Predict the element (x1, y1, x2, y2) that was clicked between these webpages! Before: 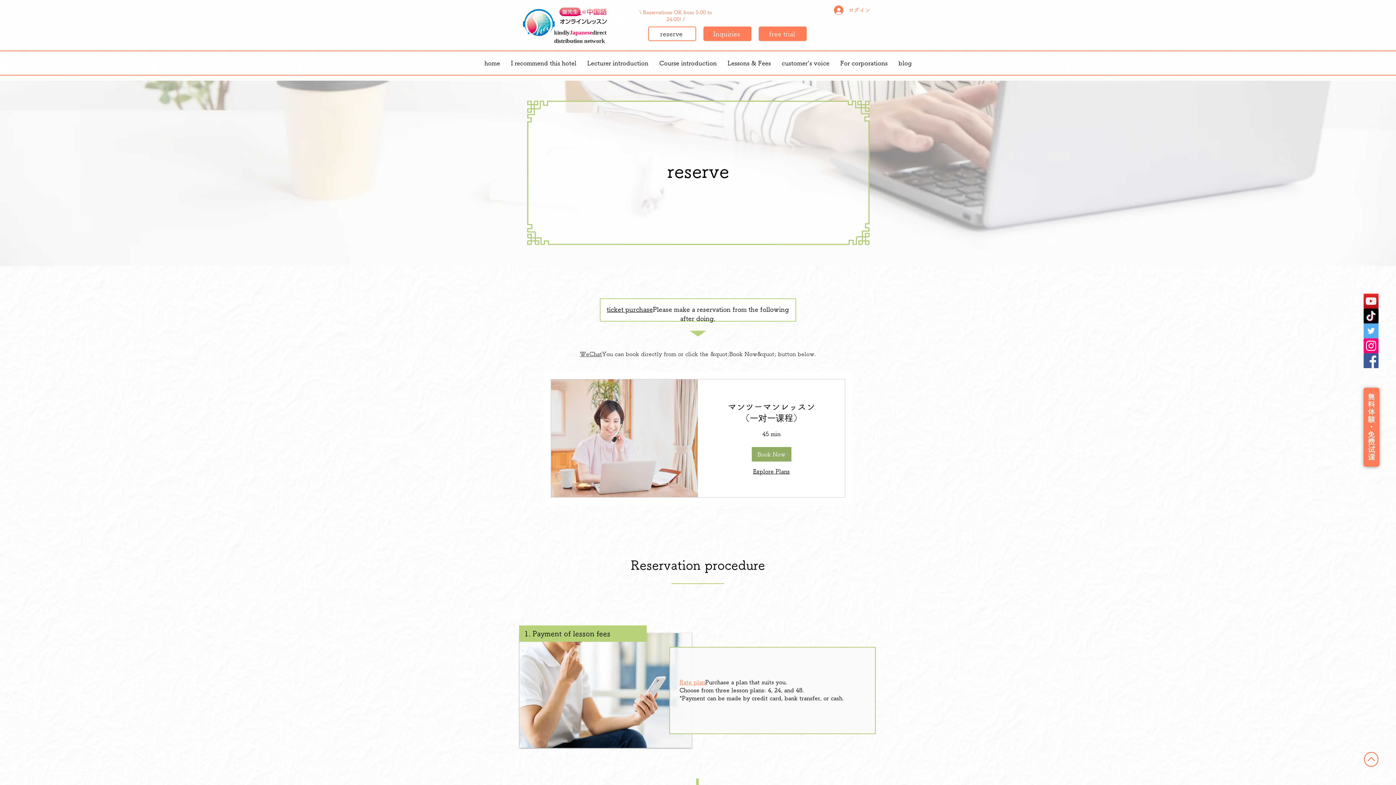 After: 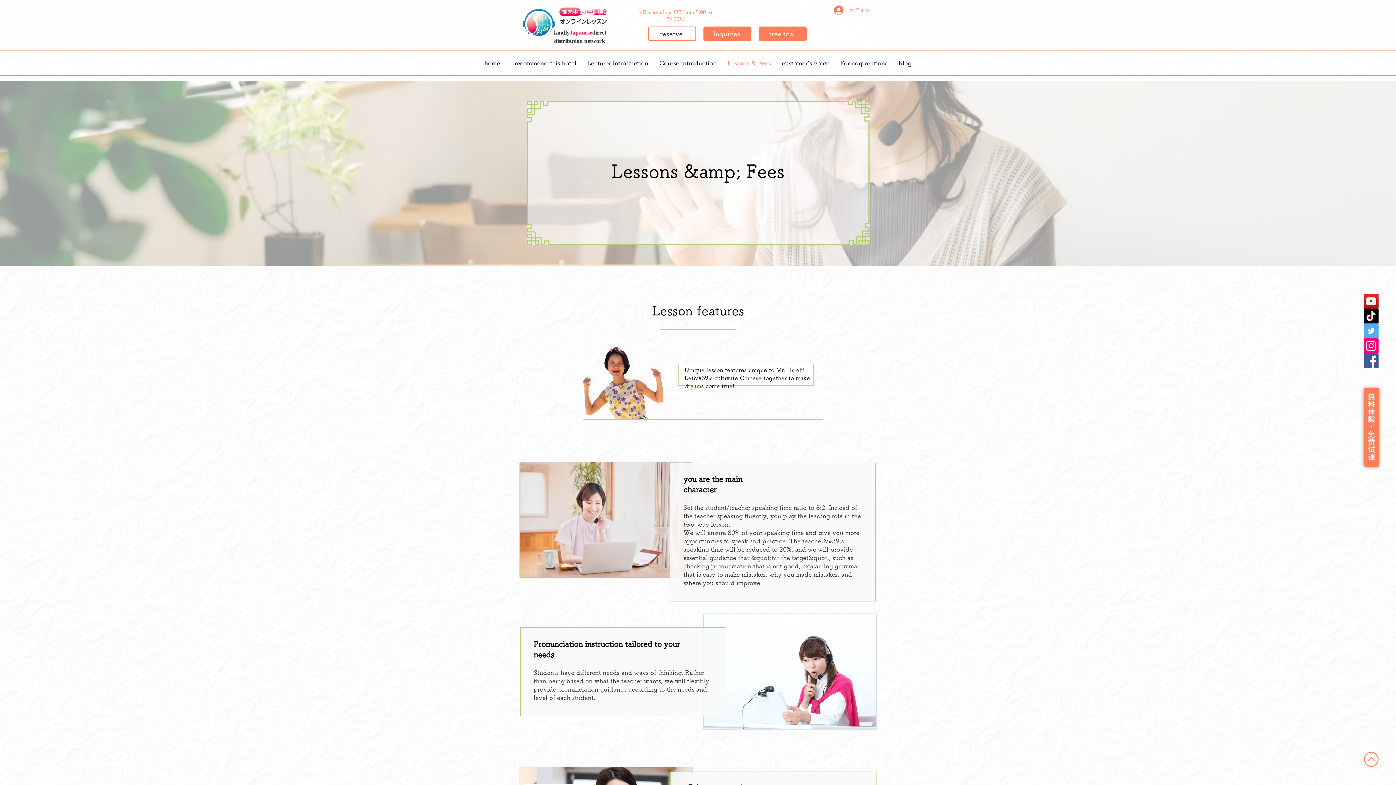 Action: label: ticket purchase bbox: (606, 306, 653, 312)